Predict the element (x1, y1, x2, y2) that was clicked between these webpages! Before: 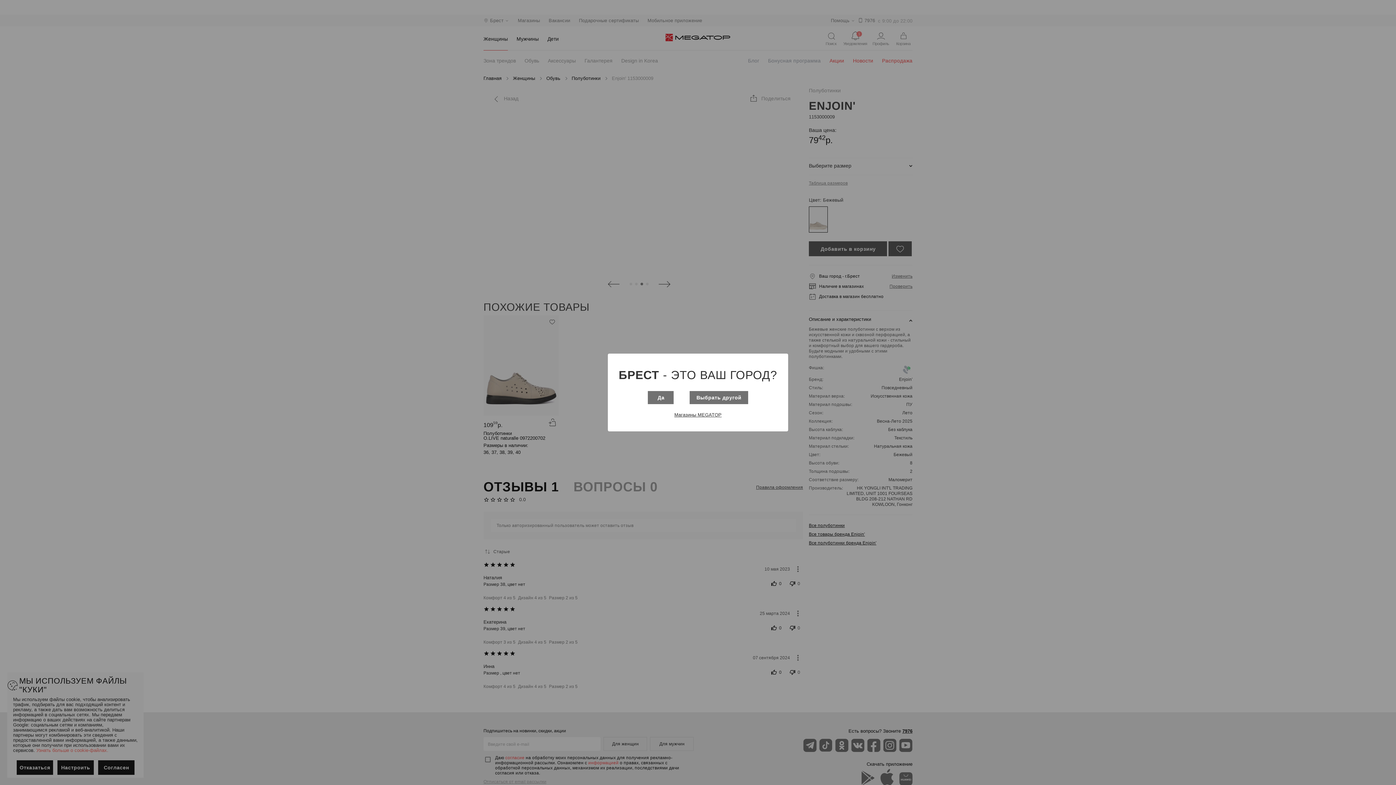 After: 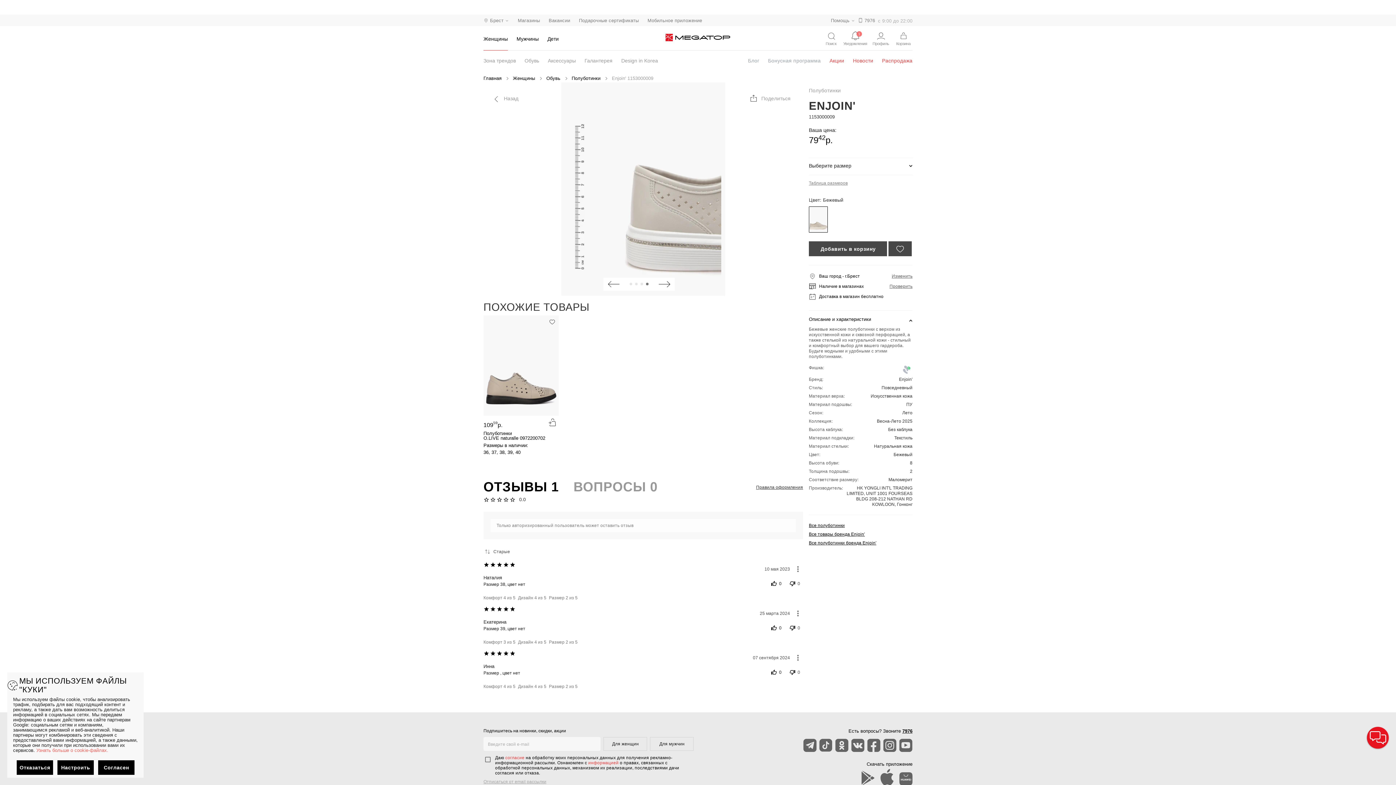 Action: bbox: (648, 391, 673, 404) label: Да